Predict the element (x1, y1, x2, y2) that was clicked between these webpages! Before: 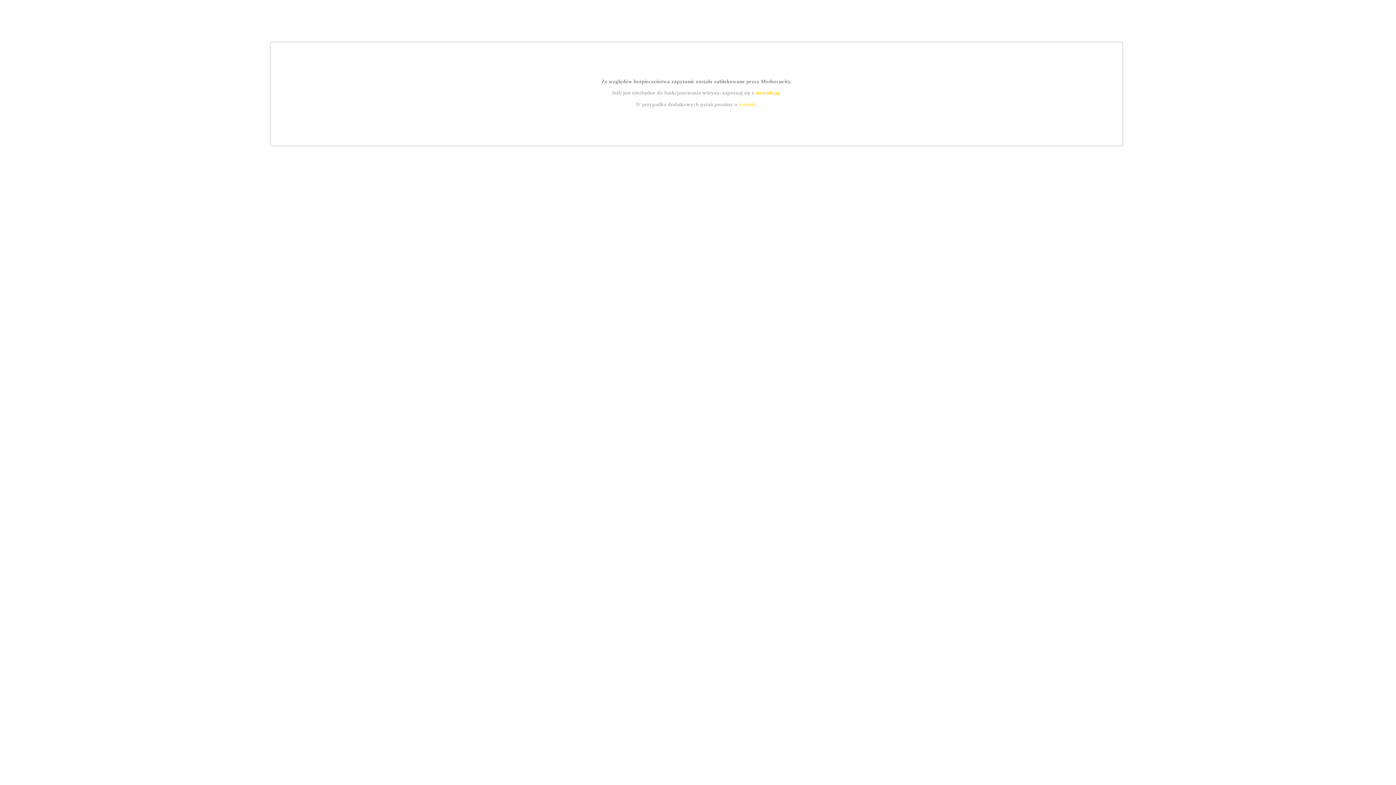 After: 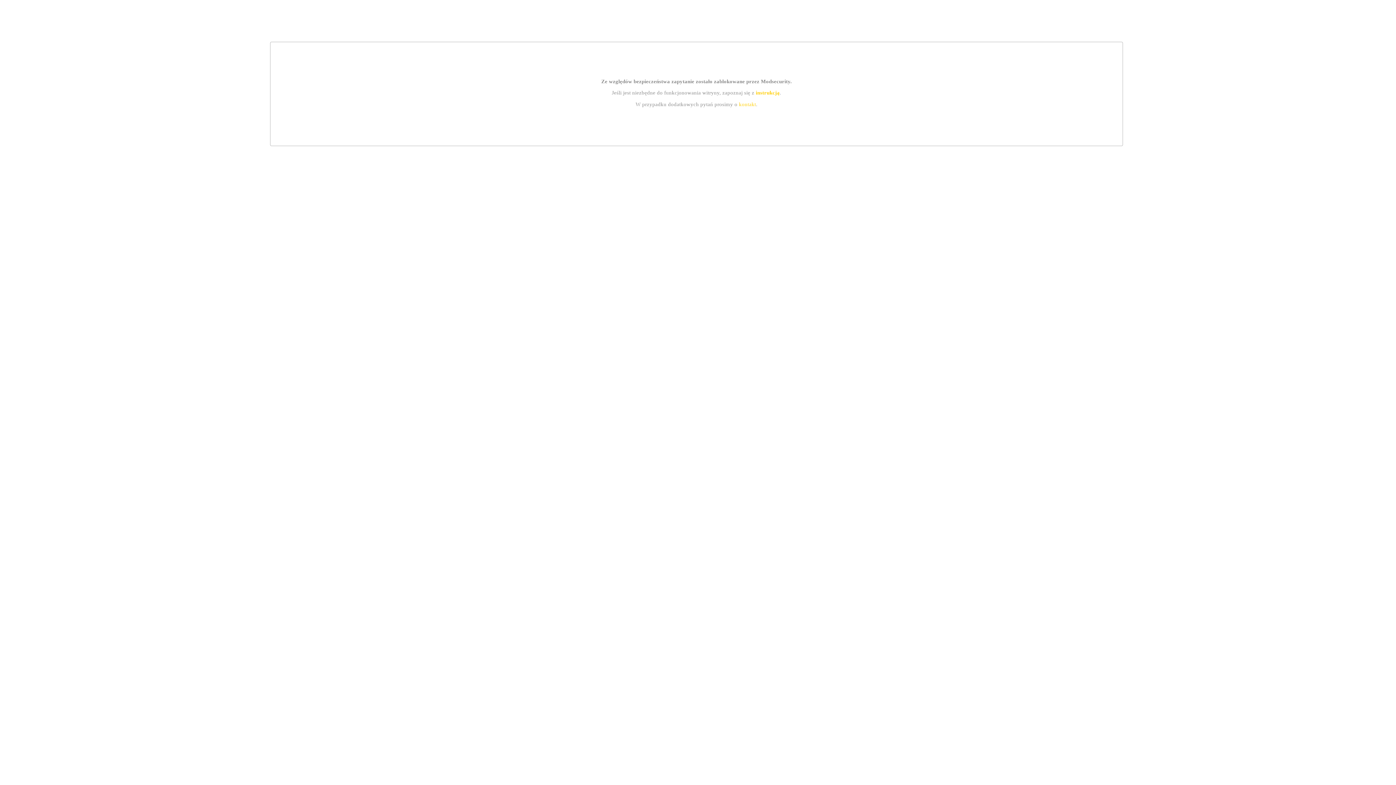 Action: bbox: (755, 89, 779, 95) label: instrukcją